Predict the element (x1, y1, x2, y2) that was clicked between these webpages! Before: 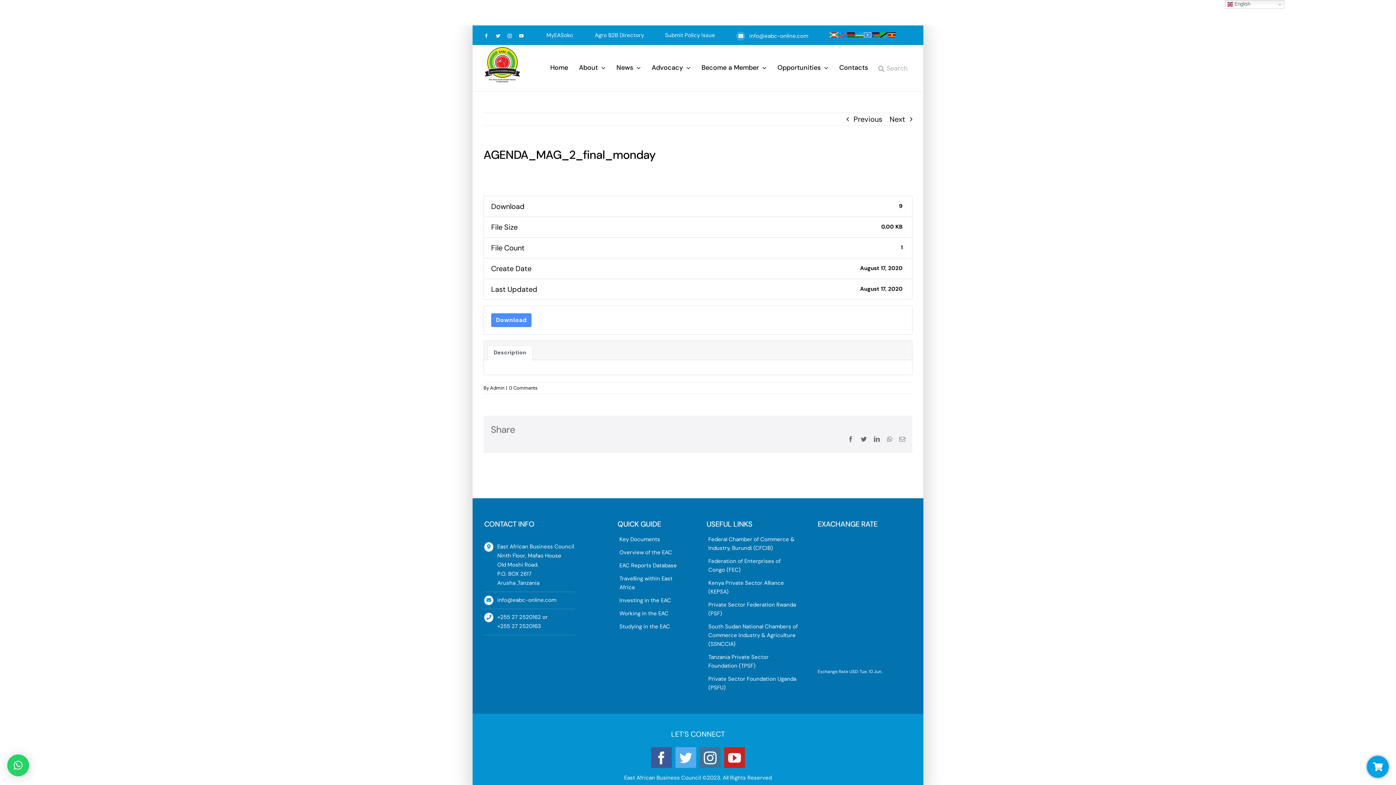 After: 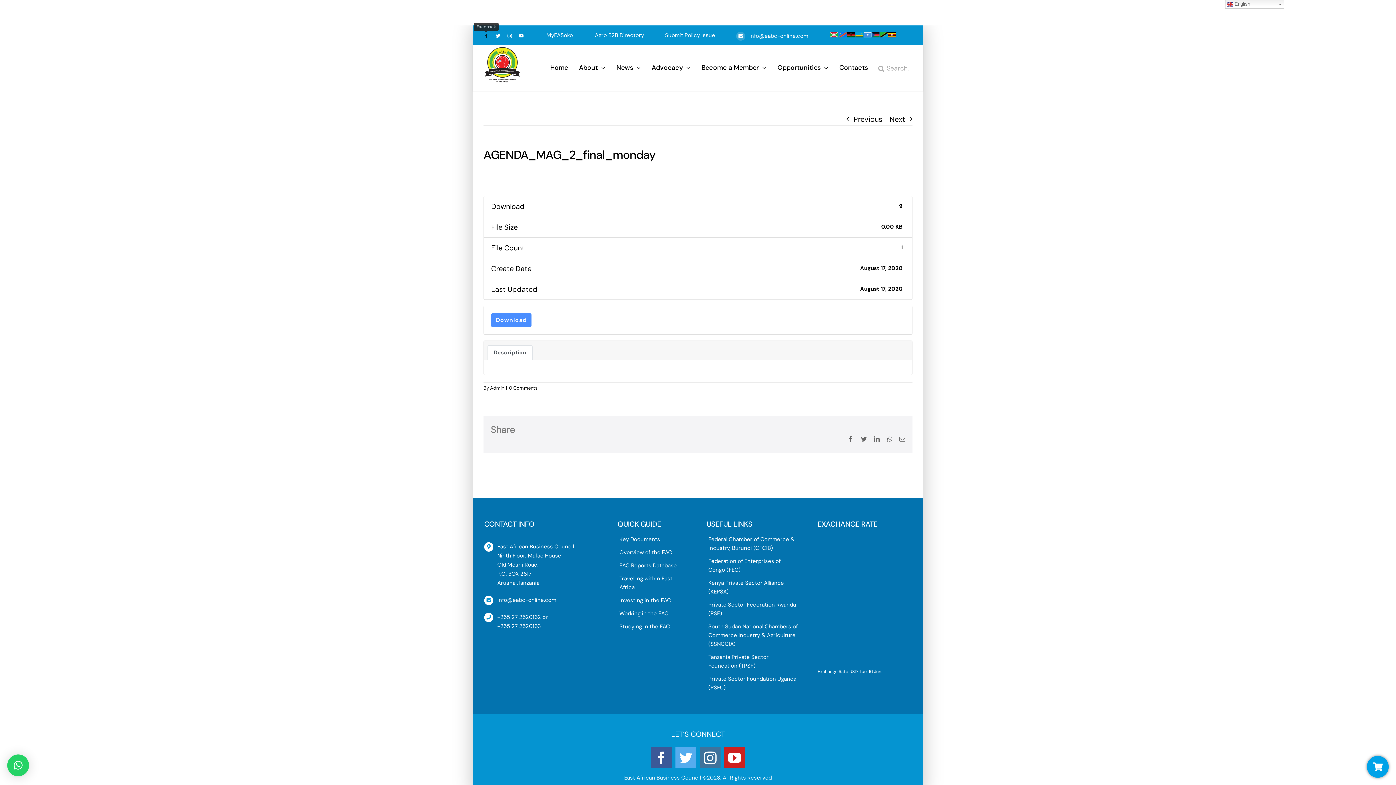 Action: bbox: (484, 33, 488, 38) label: facebook